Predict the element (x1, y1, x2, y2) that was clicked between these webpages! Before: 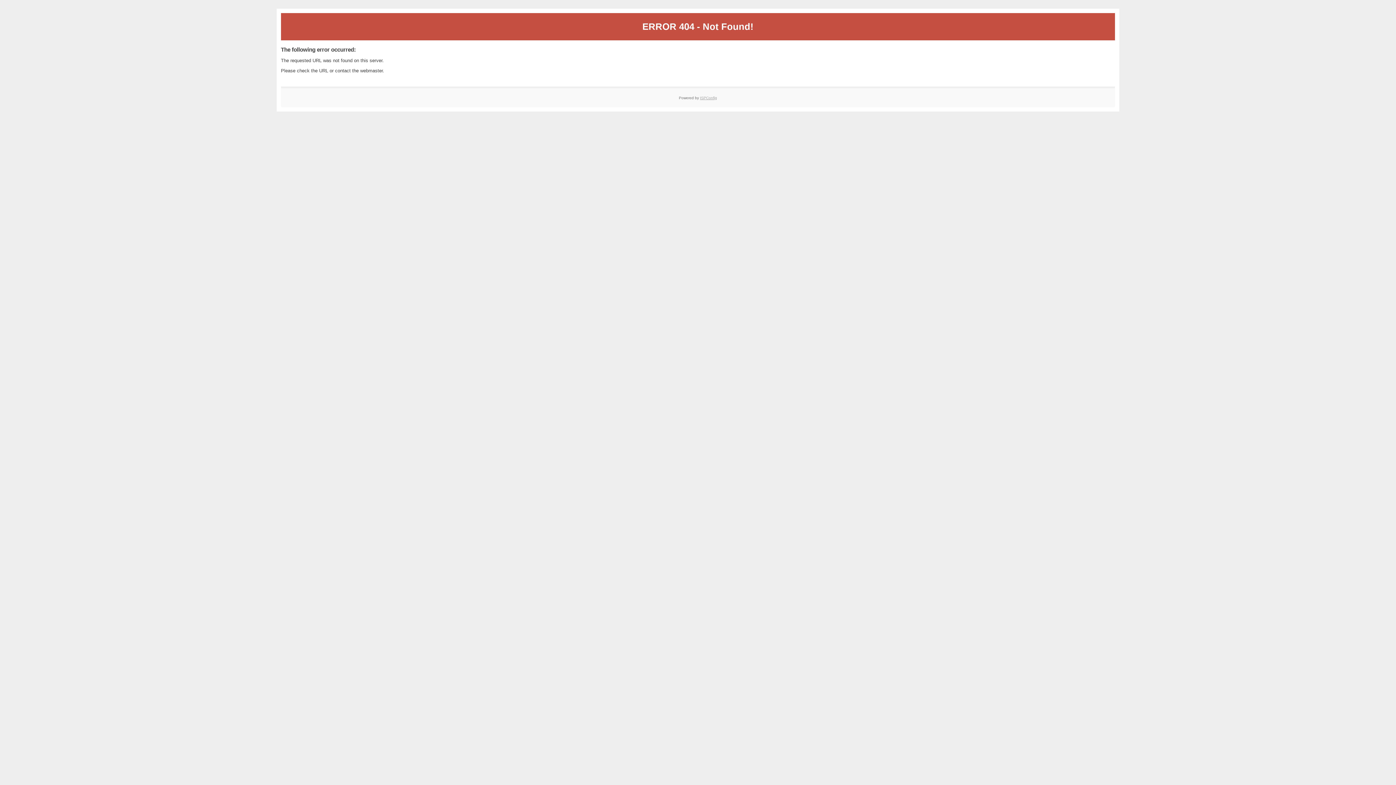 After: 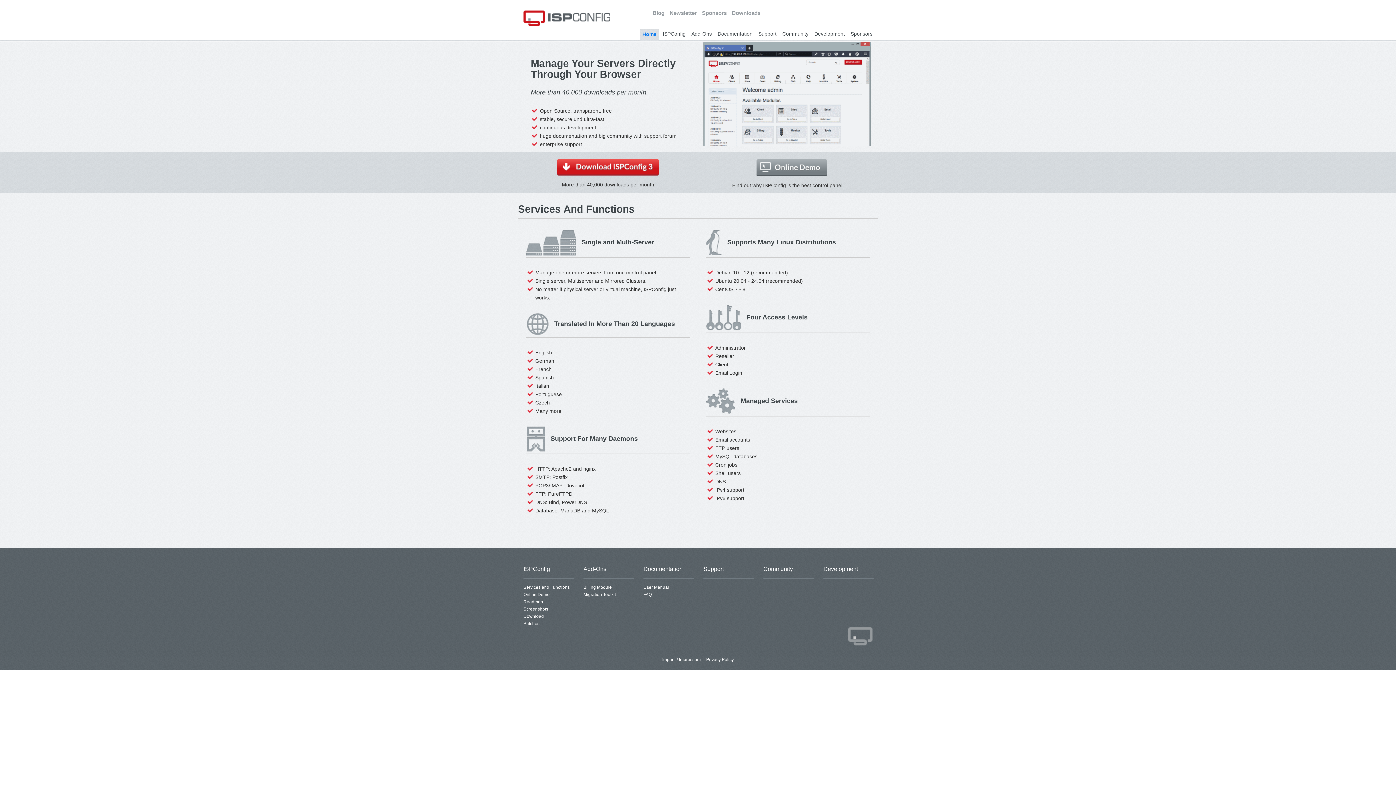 Action: label: ISPConfig bbox: (700, 95, 717, 99)